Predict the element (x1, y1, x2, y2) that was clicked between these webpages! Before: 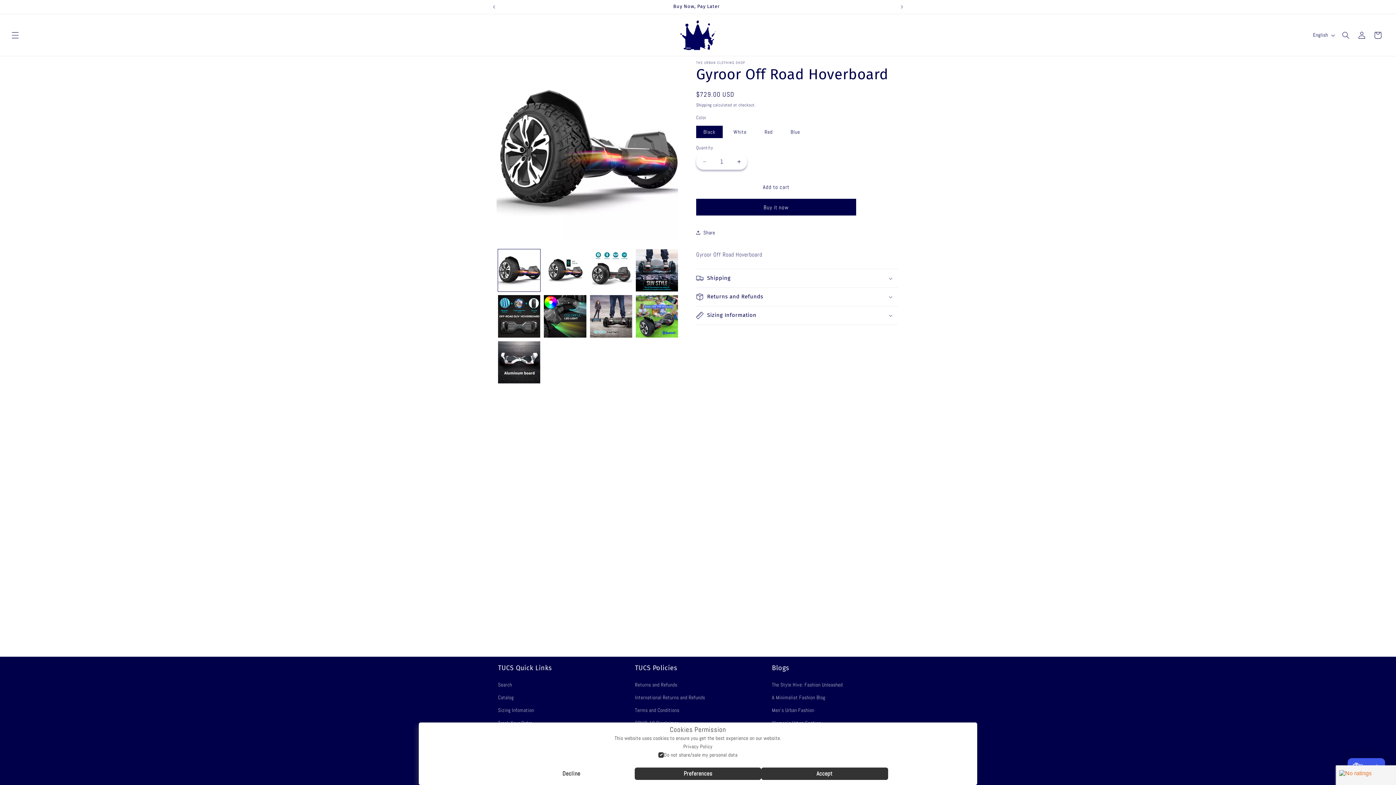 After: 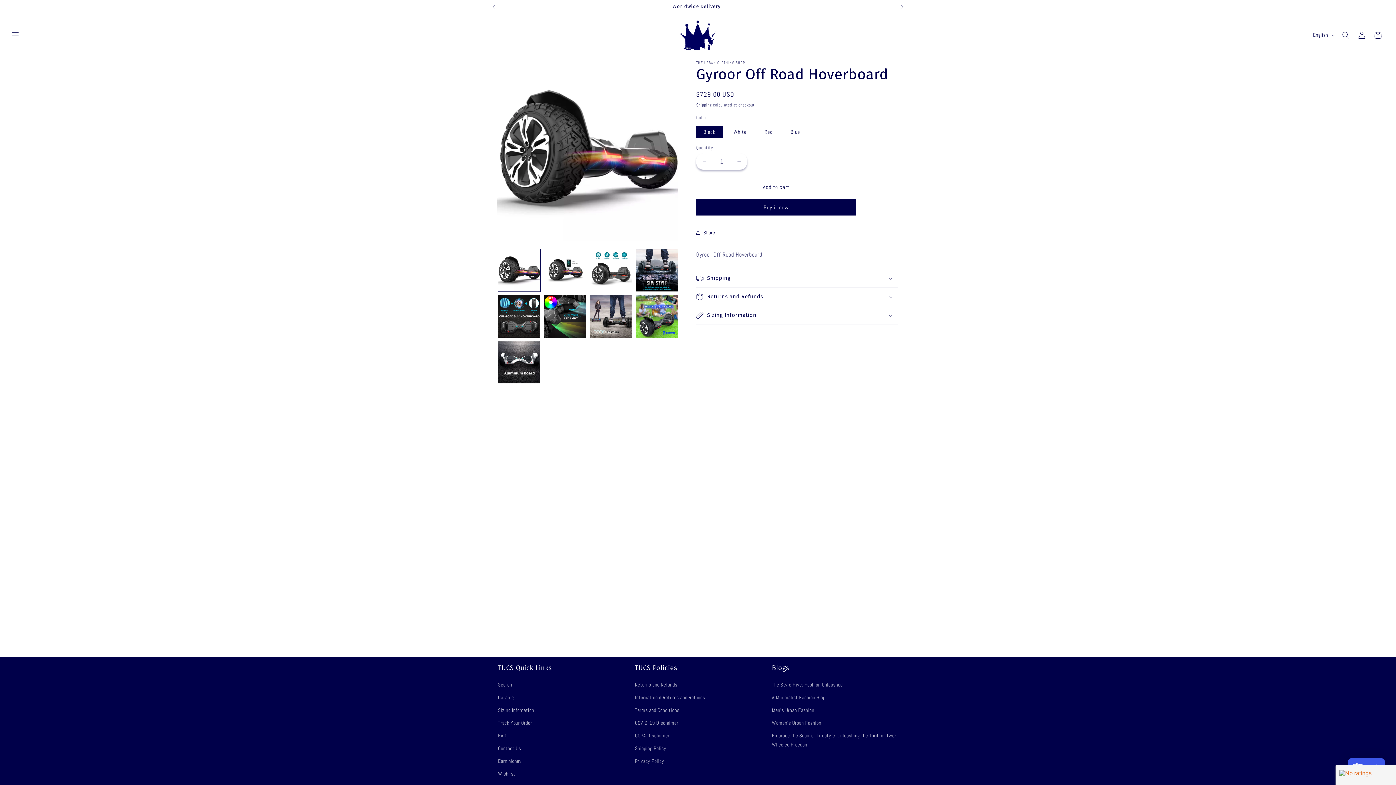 Action: bbox: (508, 768, 634, 780) label: Decline